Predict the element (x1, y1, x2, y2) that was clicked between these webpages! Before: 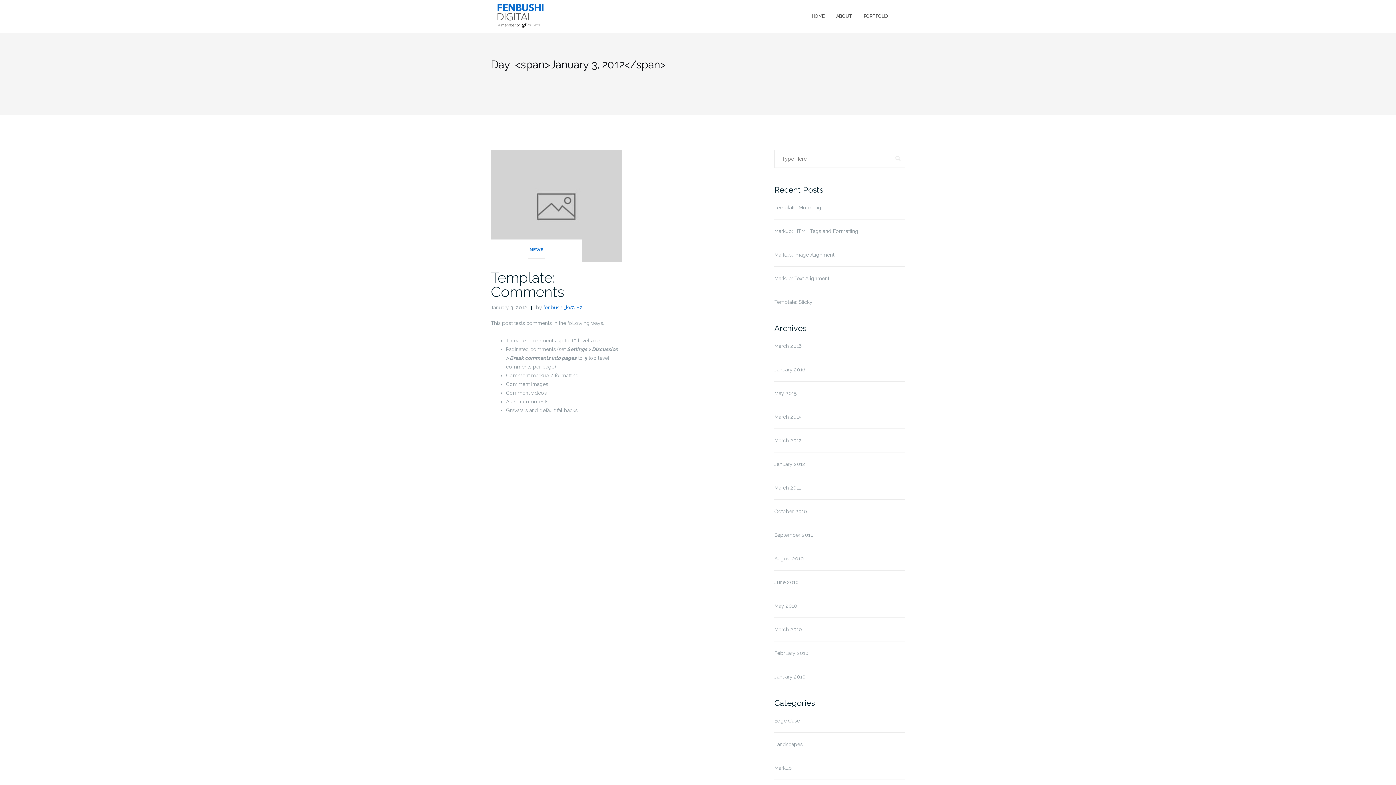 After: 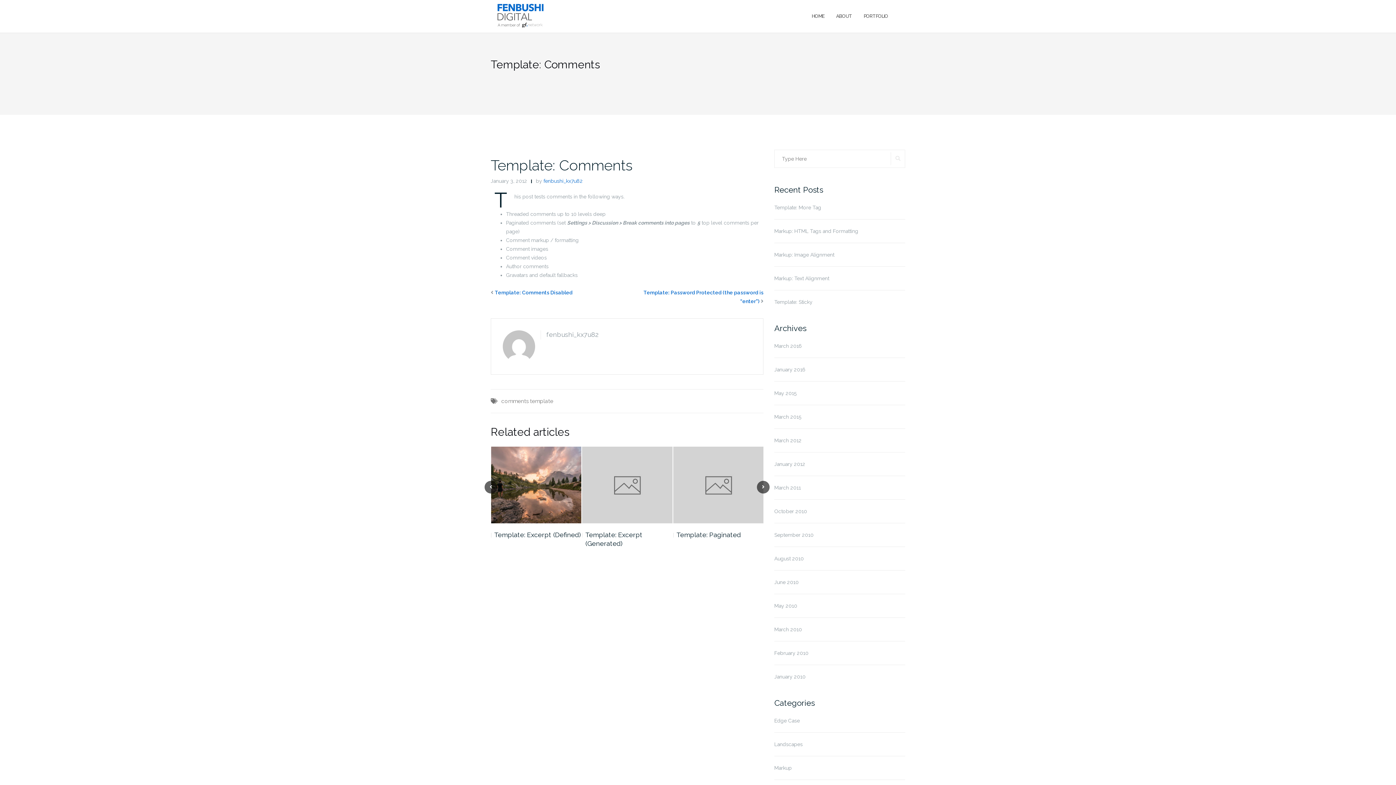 Action: bbox: (490, 202, 621, 208)